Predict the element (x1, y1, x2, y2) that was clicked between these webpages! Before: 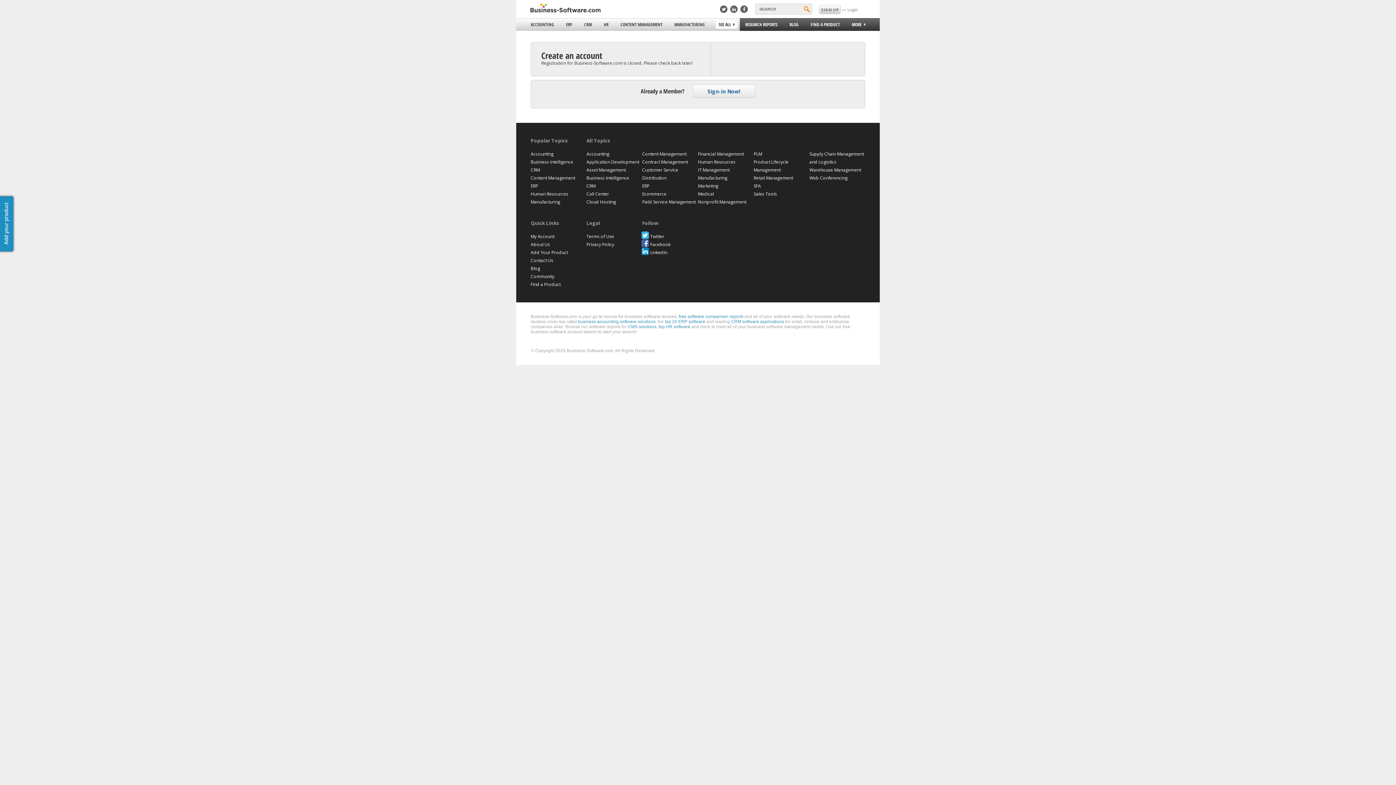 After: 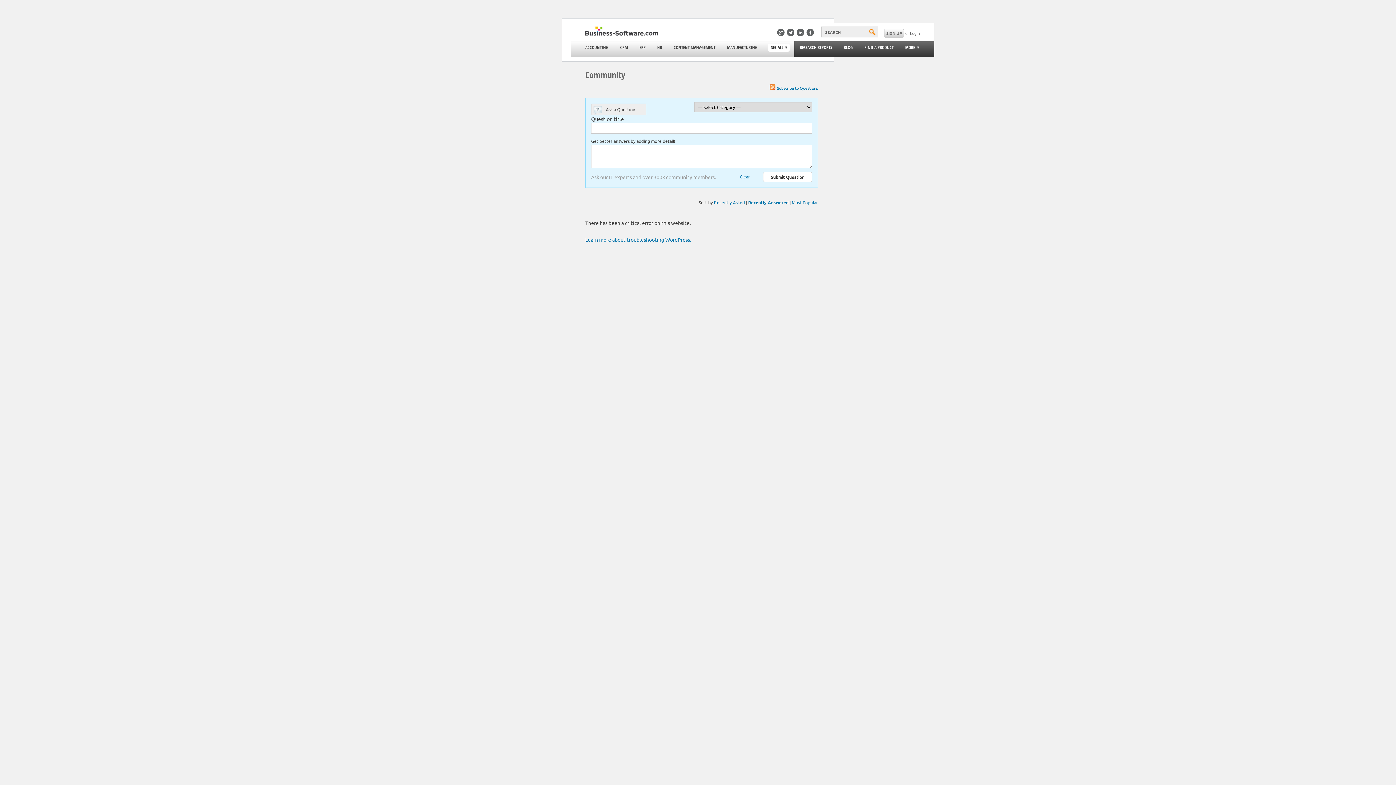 Action: label: Community bbox: (530, 273, 554, 279)